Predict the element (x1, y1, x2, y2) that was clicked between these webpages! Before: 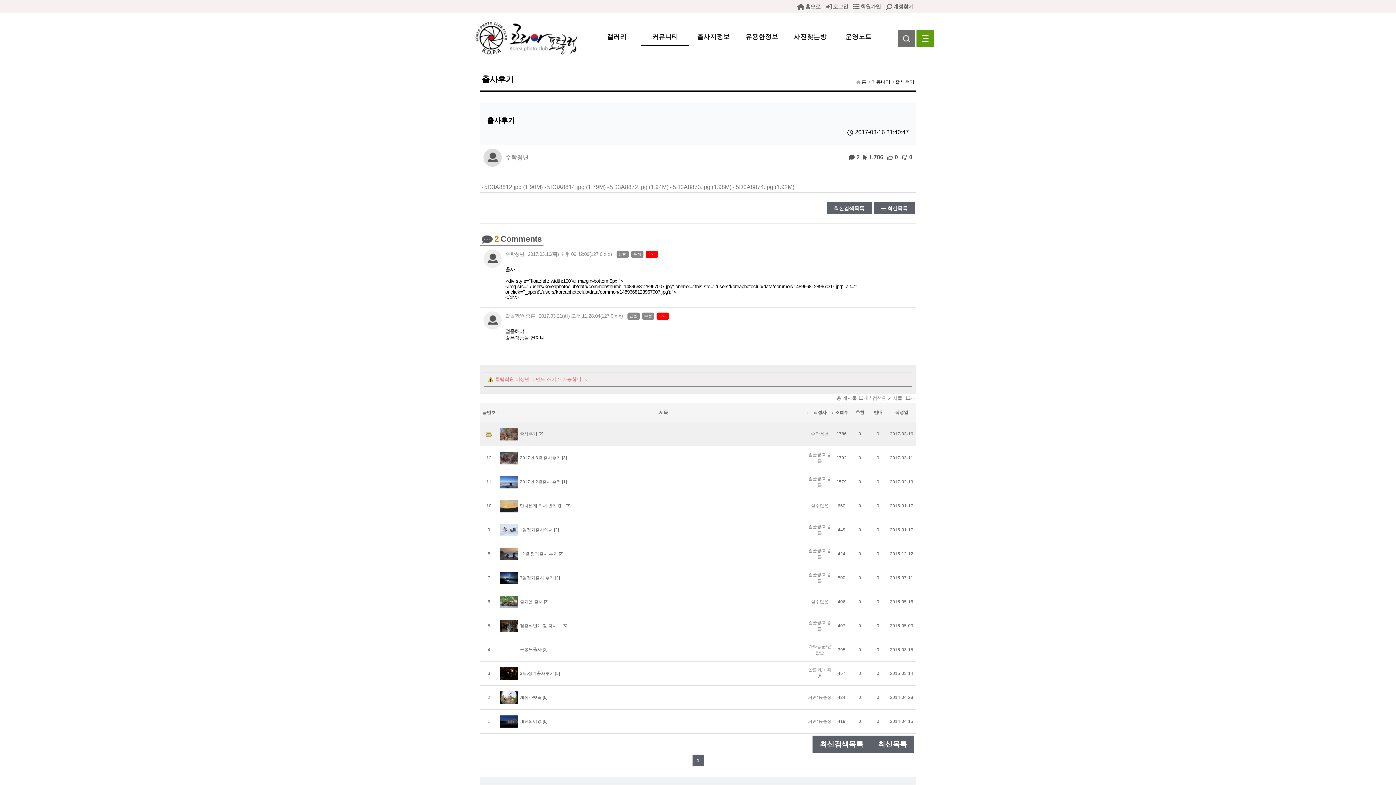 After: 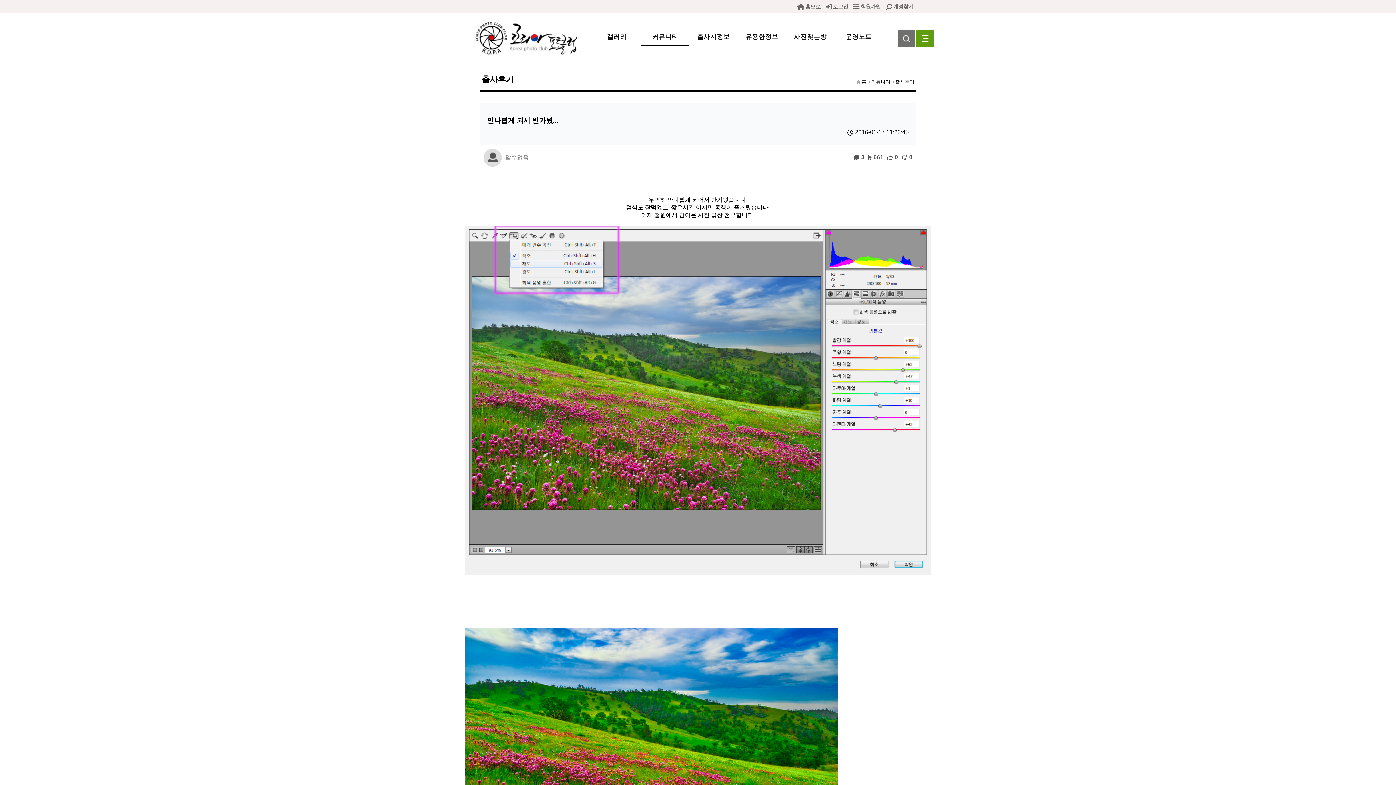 Action: label: 만나뵙게 되서 반가웠... bbox: (520, 503, 564, 508)